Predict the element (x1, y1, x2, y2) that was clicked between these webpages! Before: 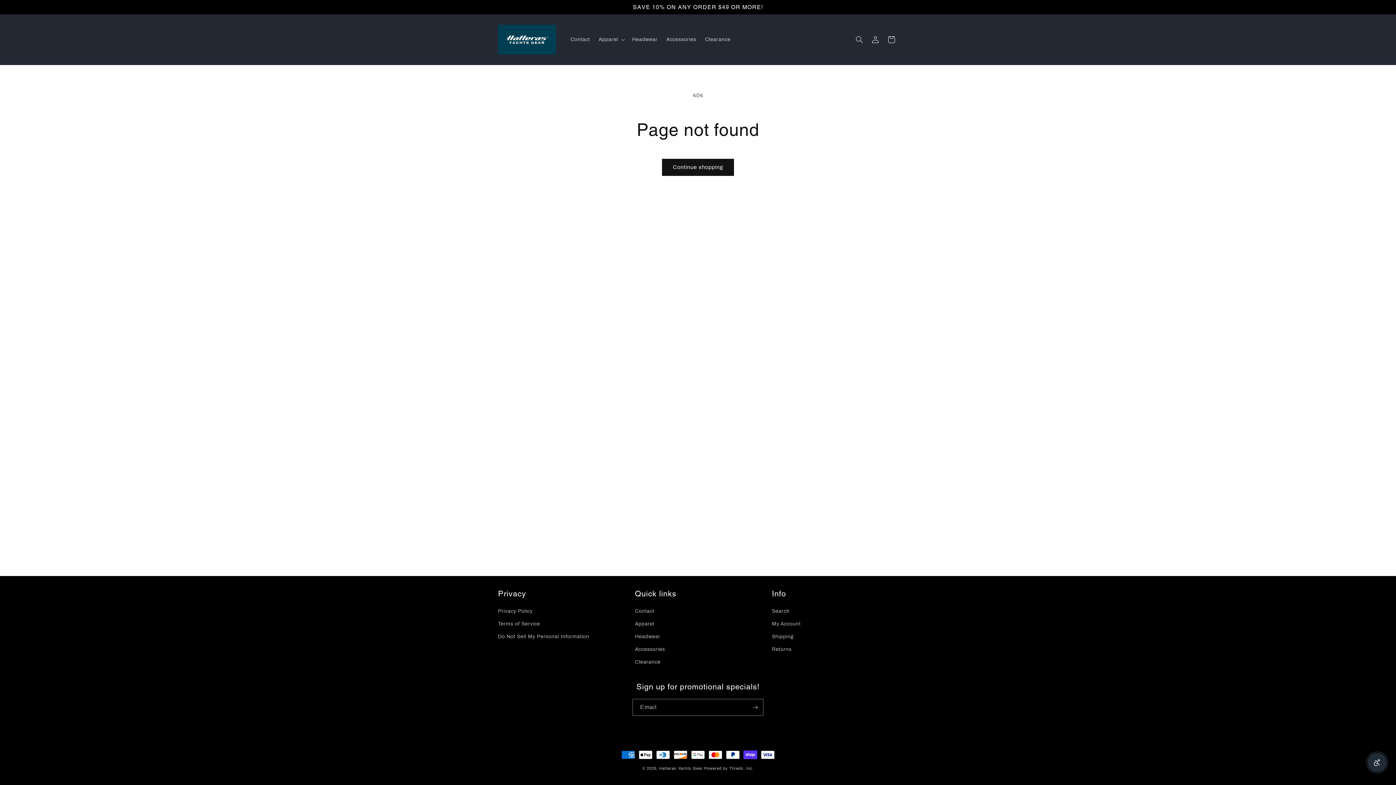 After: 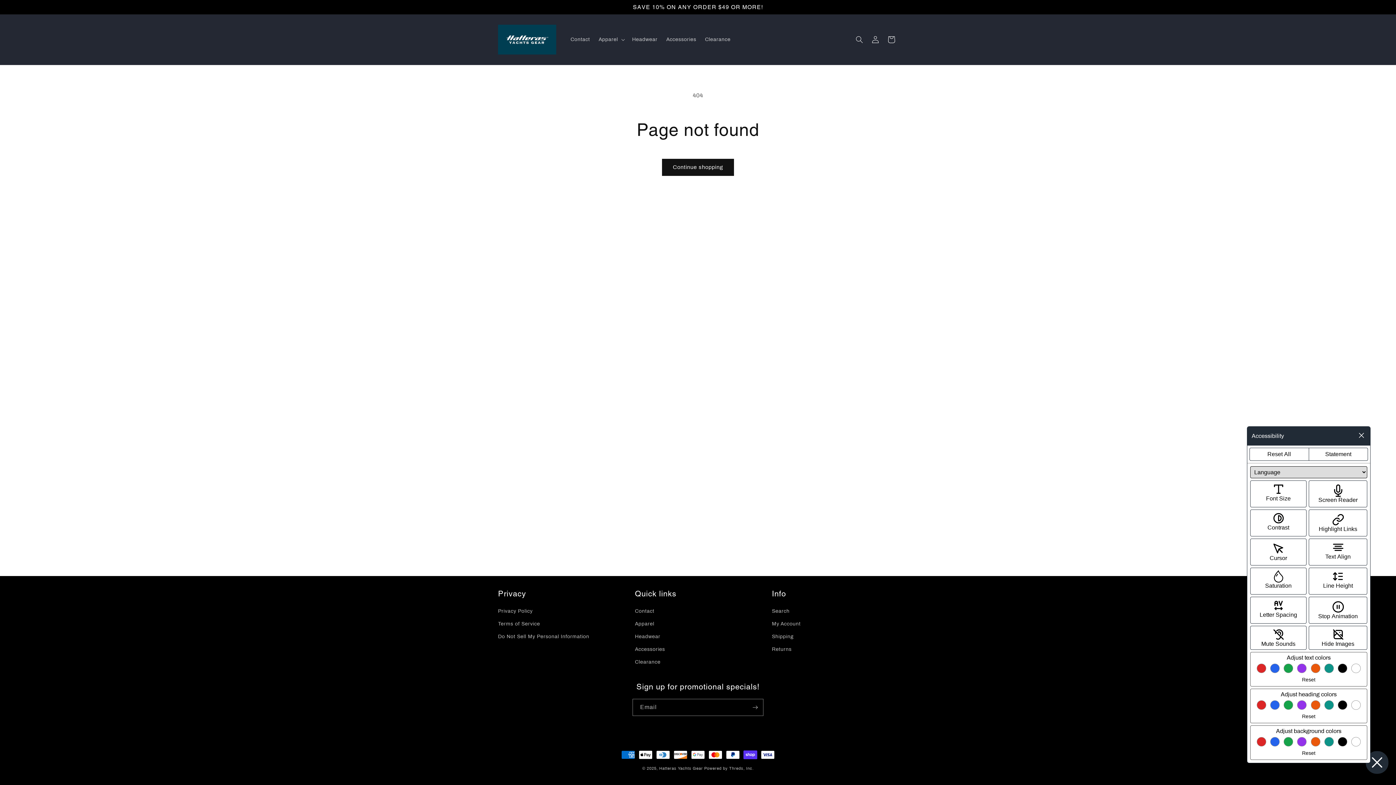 Action: bbox: (1368, 753, 1386, 772) label: Enable accessibility